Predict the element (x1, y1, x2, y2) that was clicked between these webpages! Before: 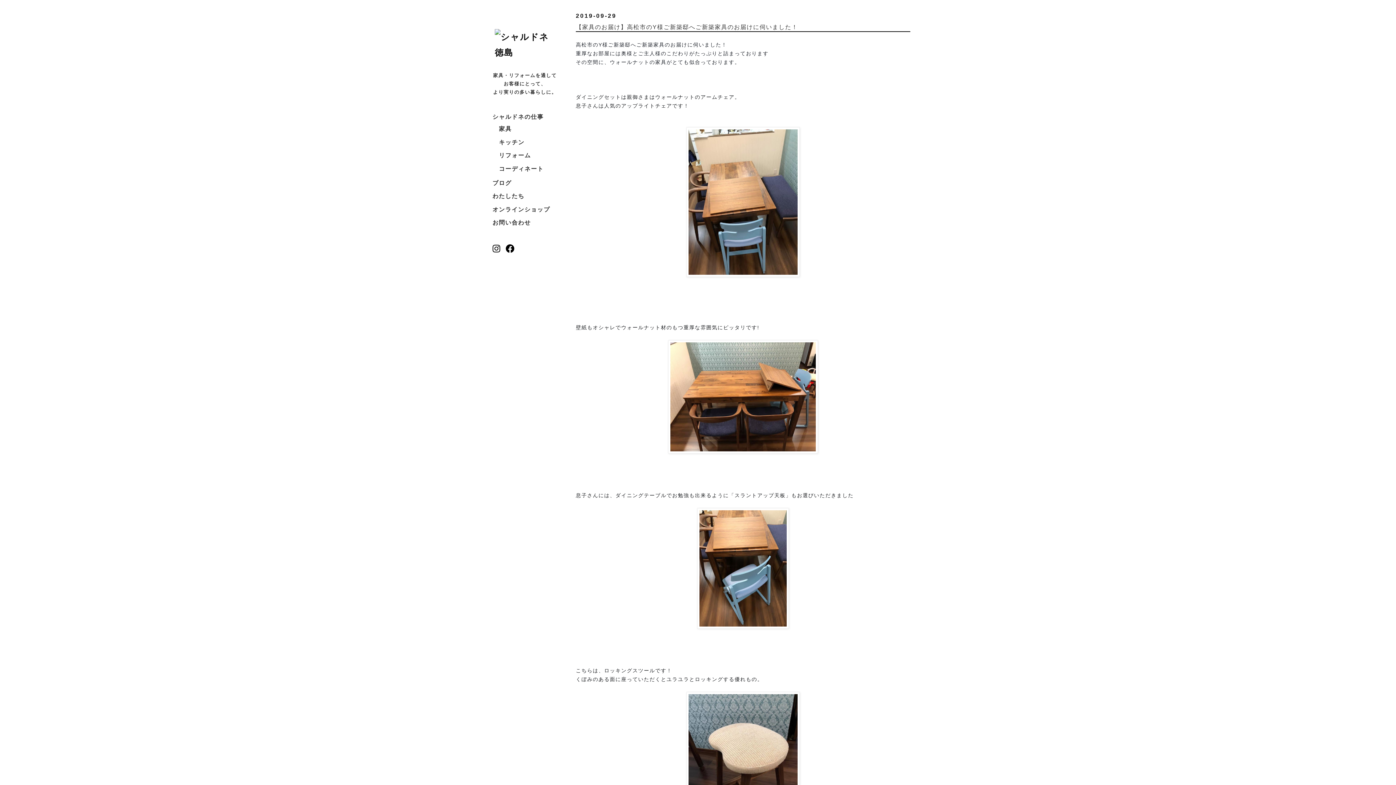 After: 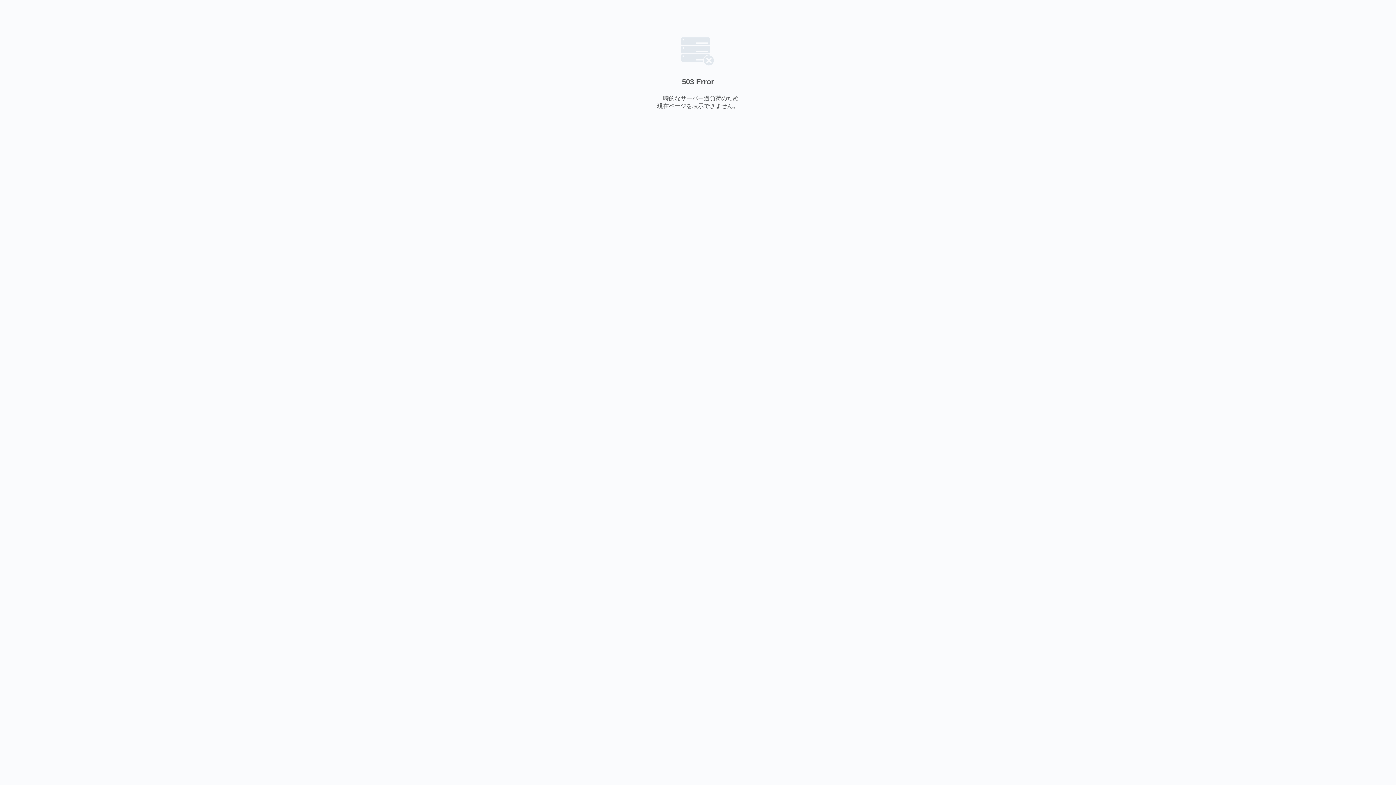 Action: bbox: (492, 217, 557, 228) label: お問い合わせ